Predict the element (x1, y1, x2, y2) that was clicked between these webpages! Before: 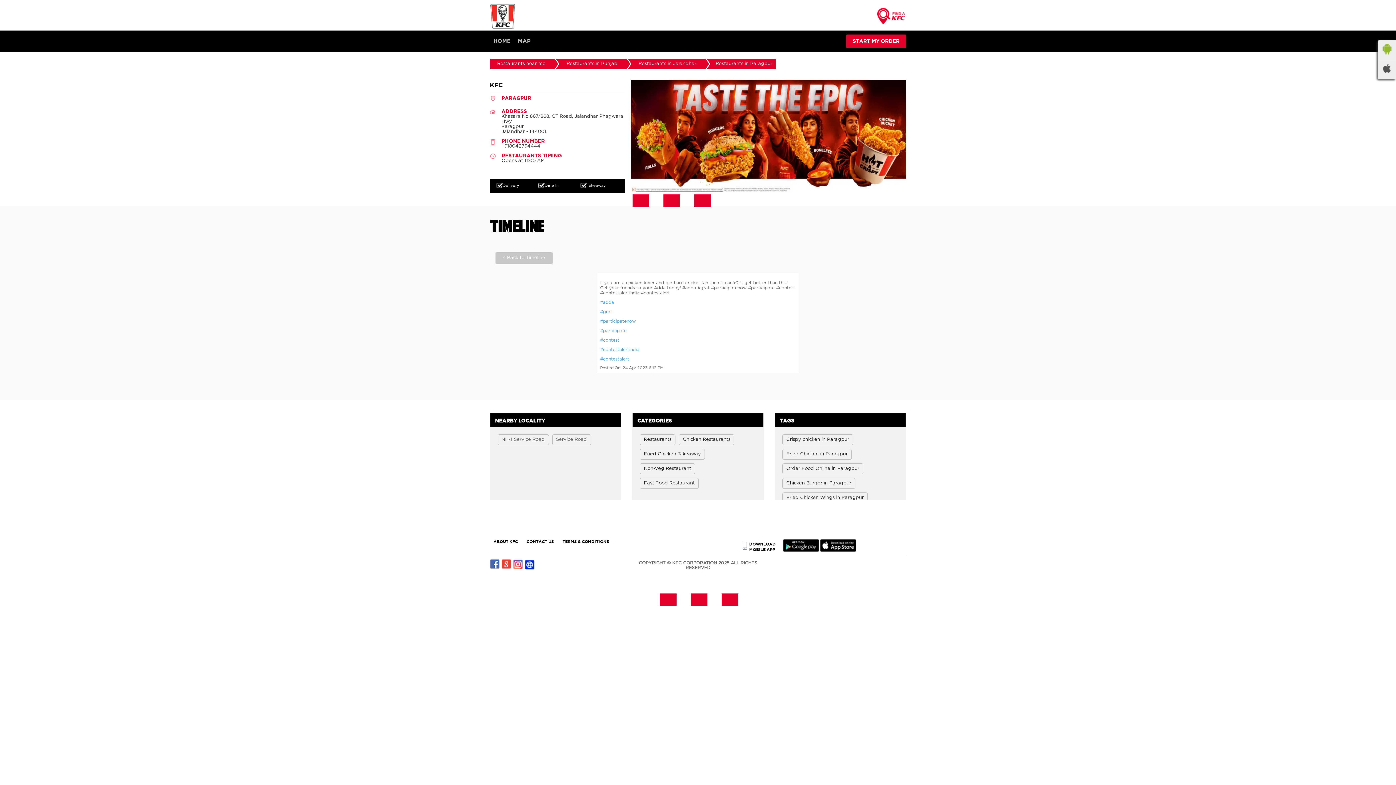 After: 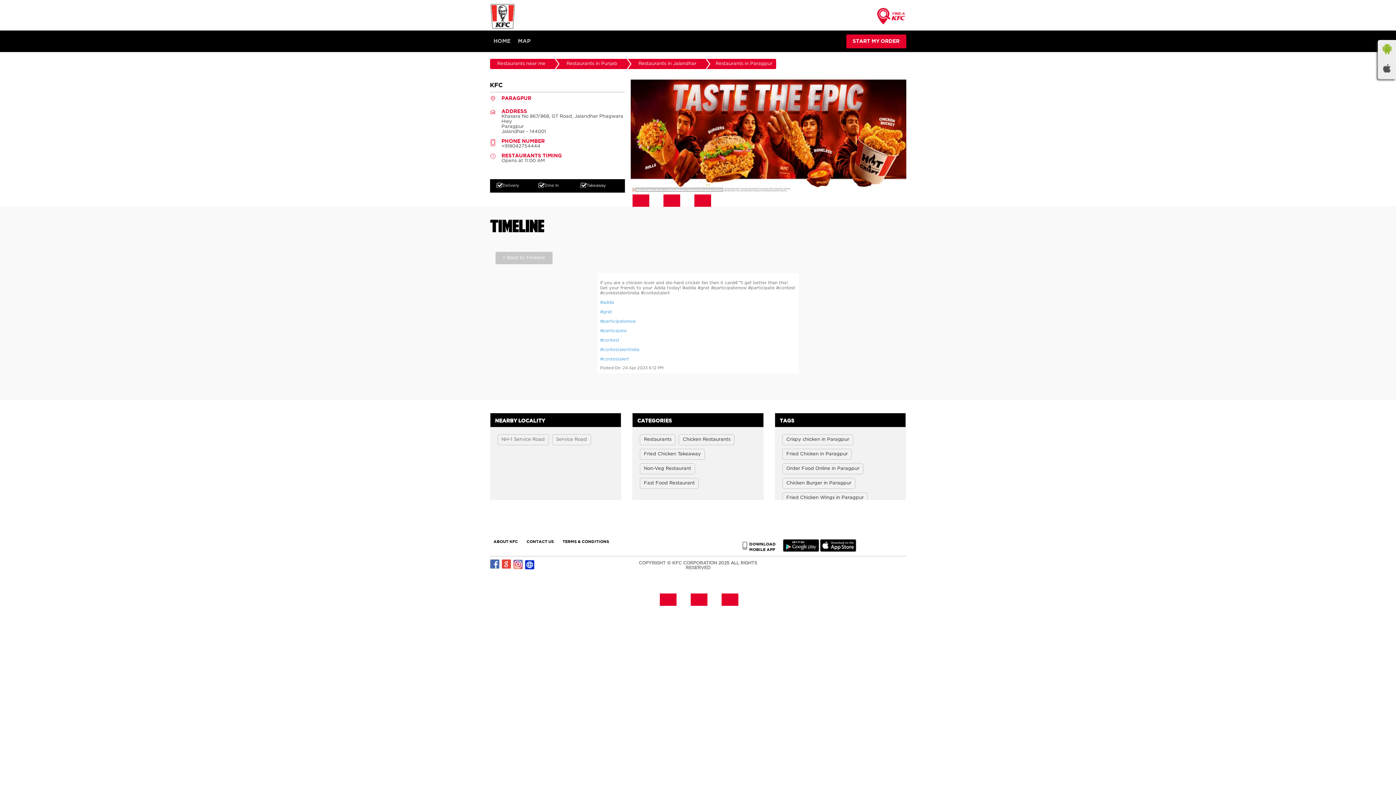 Action: label: START MY ORDER bbox: (846, 34, 906, 48)